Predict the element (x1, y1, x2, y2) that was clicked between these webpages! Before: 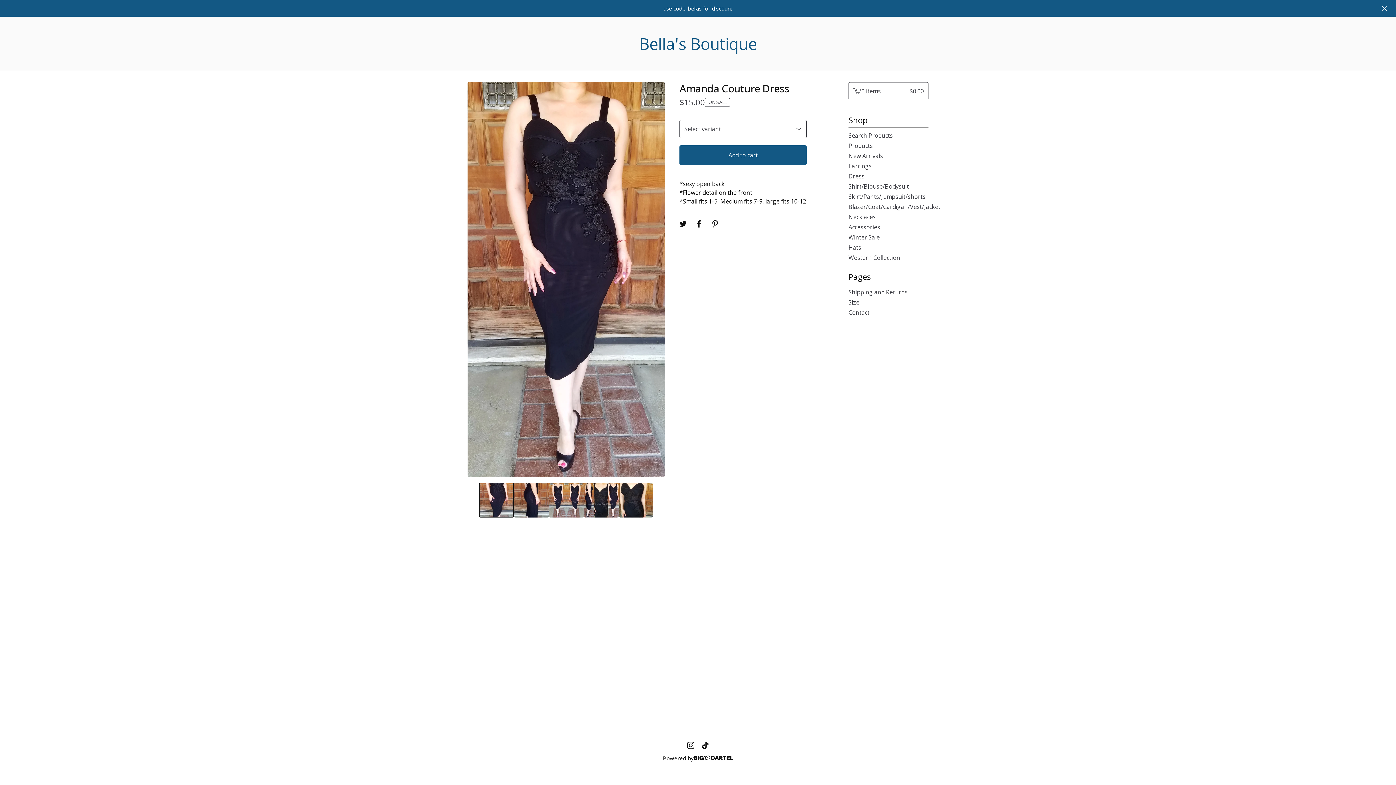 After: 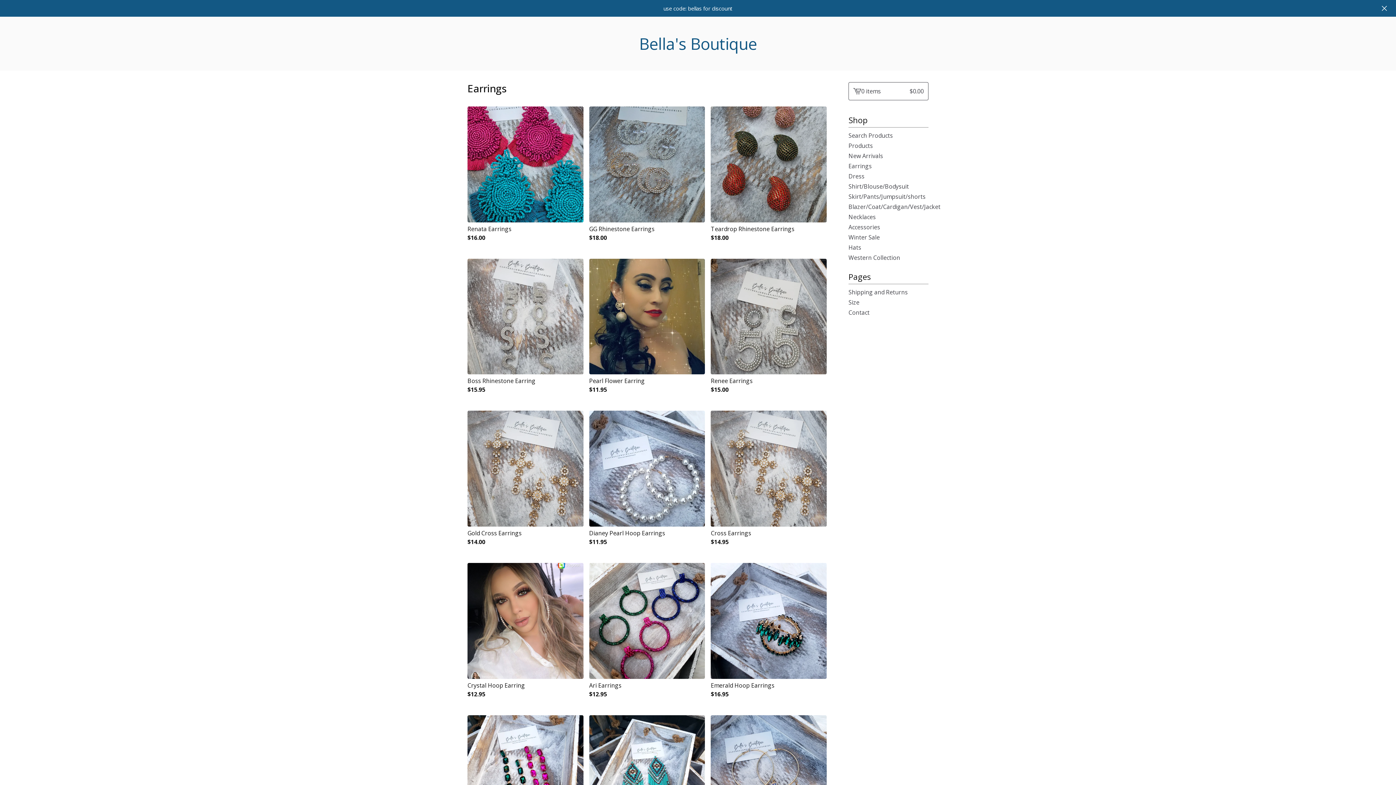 Action: label: Earrings bbox: (848, 161, 928, 171)